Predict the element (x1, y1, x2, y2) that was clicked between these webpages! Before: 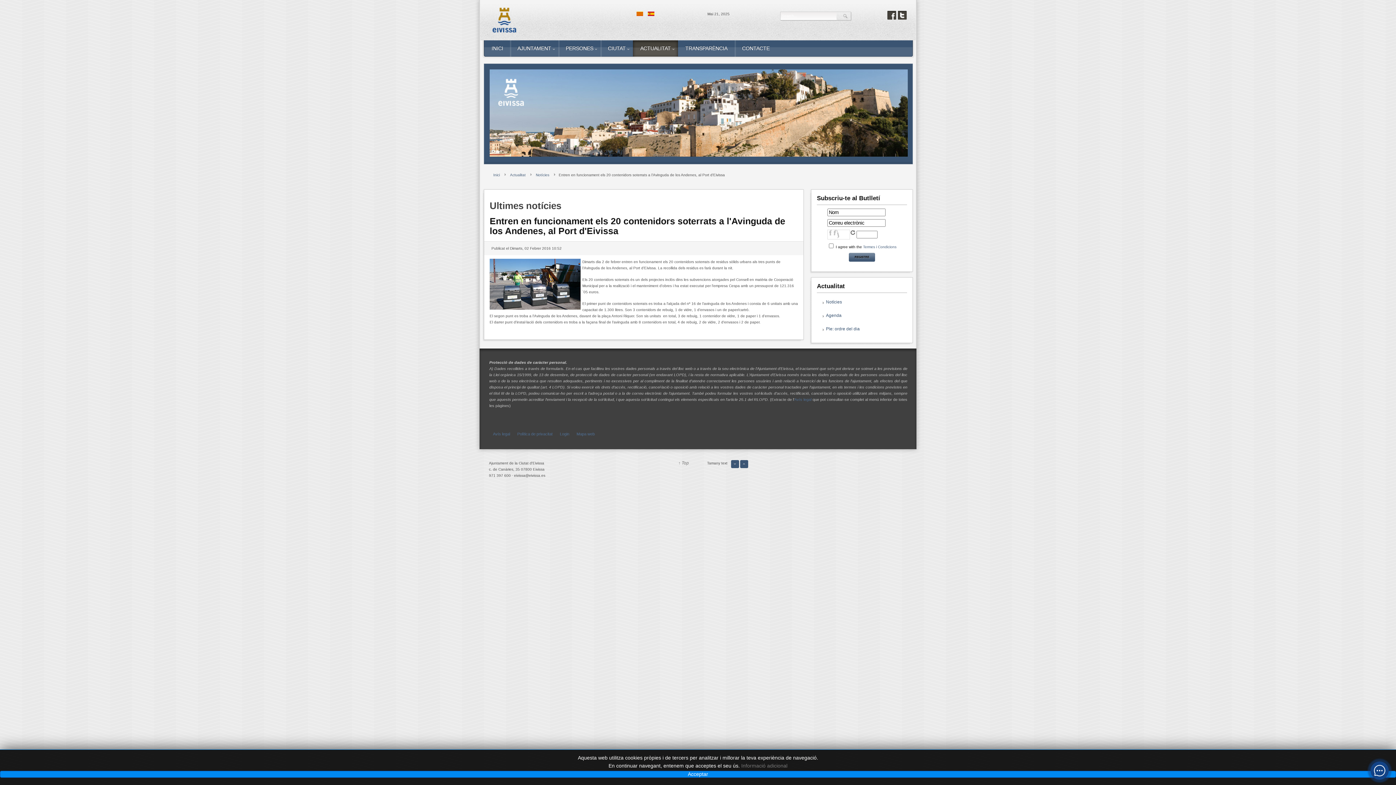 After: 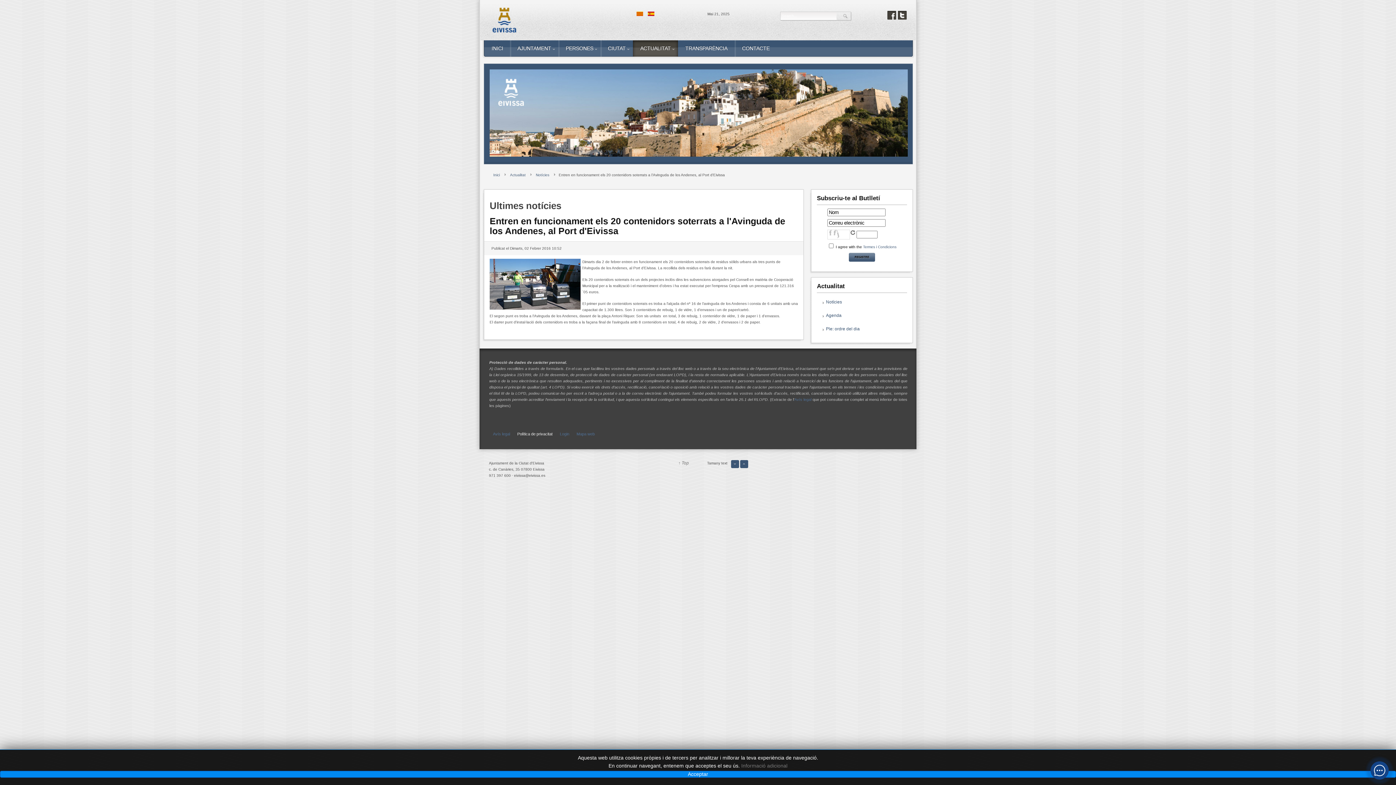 Action: label: Política de privacitat bbox: (513, 430, 556, 437)